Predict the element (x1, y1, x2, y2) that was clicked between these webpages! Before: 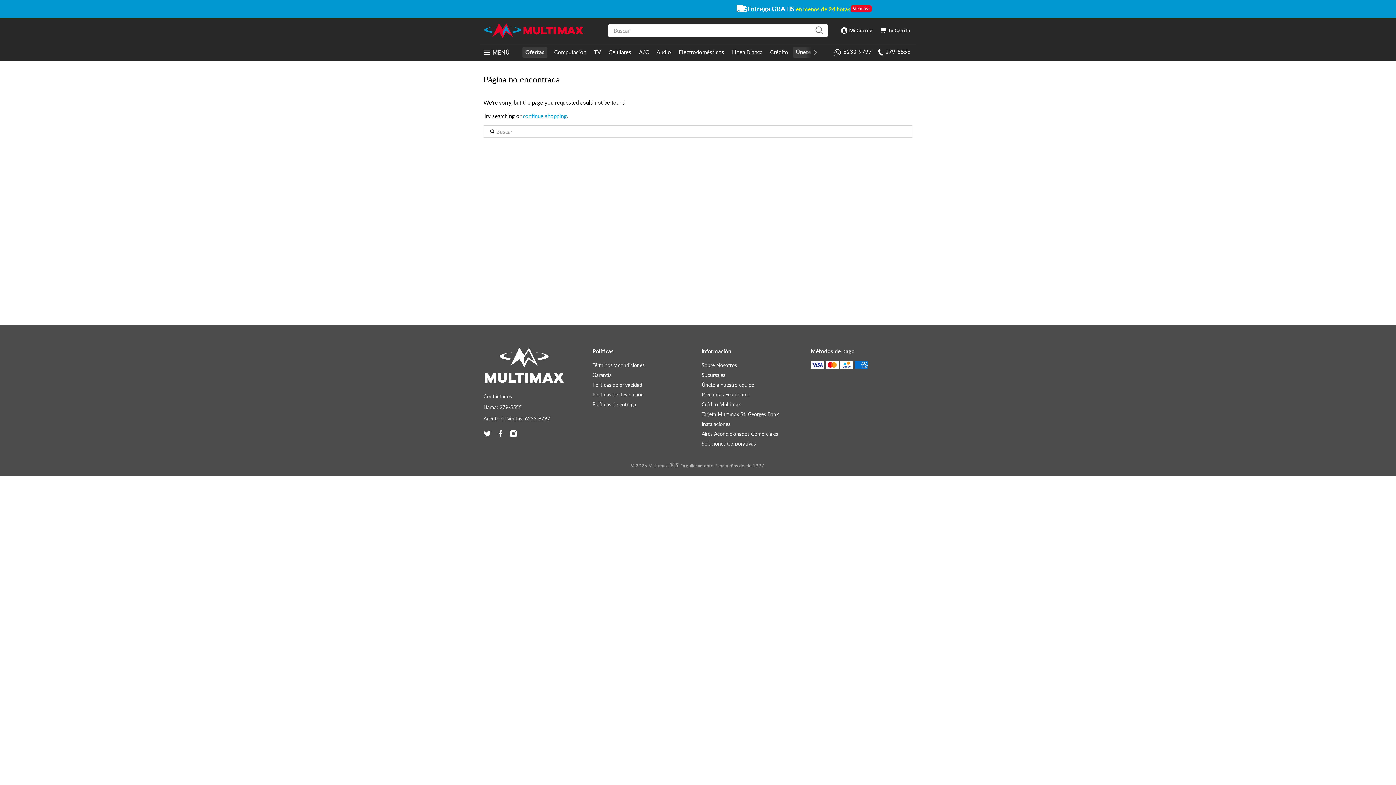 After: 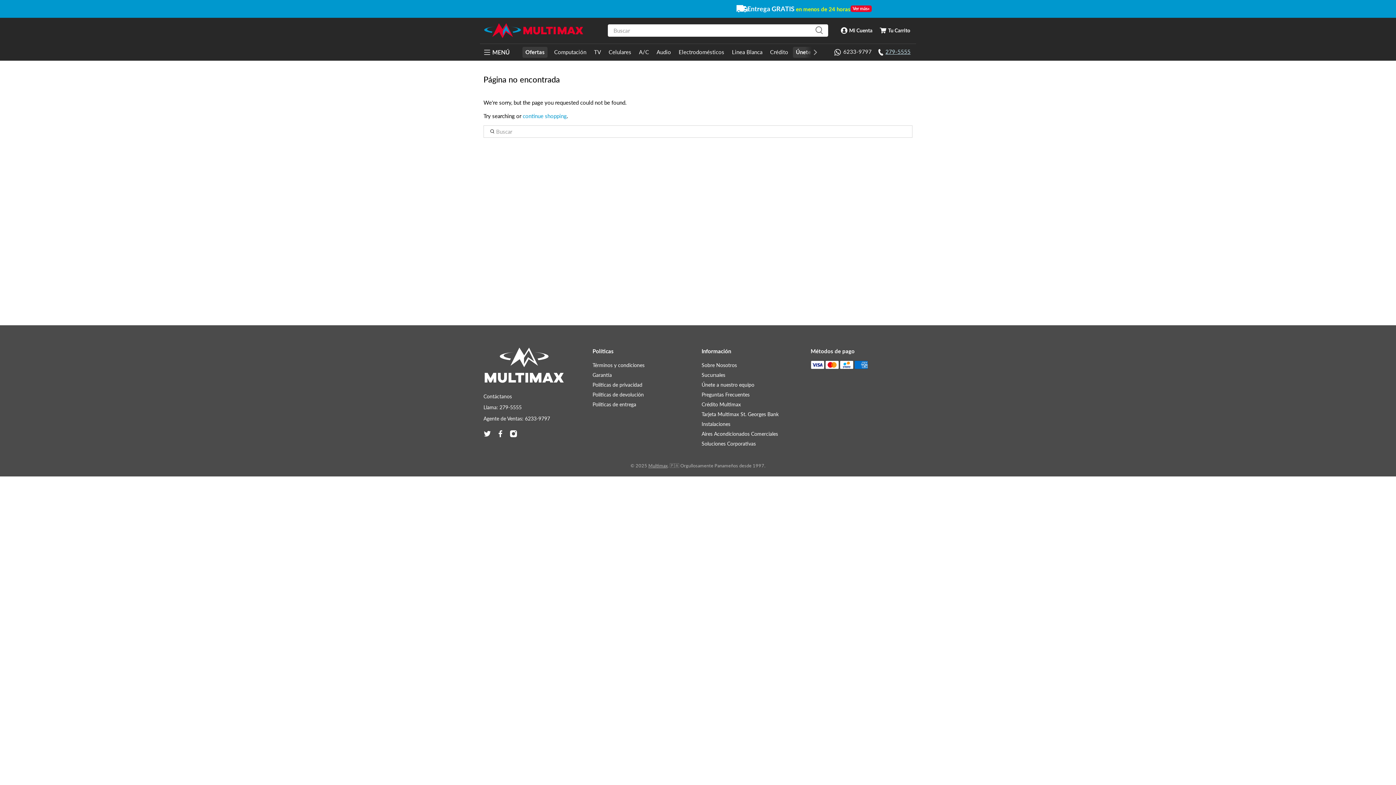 Action: label: 279-5555 bbox: (884, 47, 912, 56)